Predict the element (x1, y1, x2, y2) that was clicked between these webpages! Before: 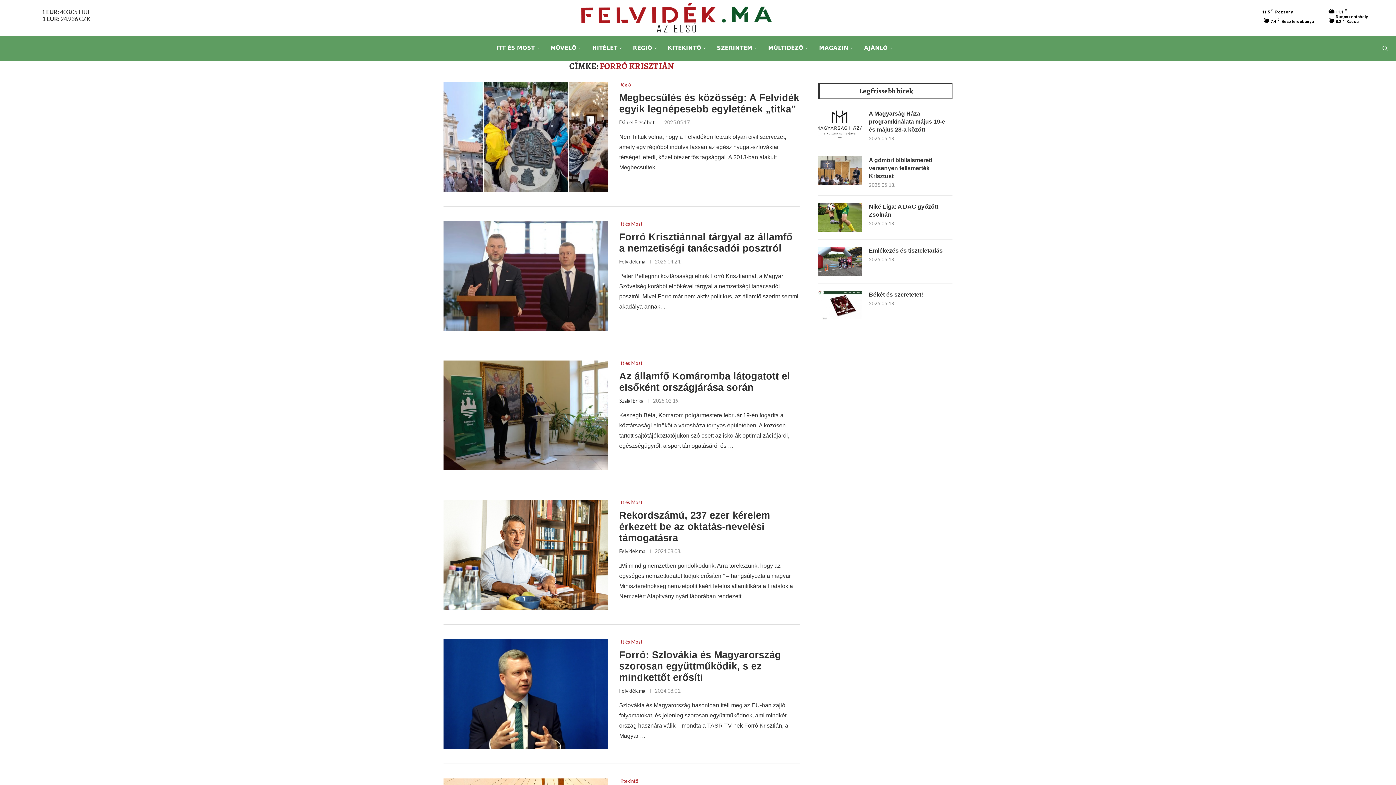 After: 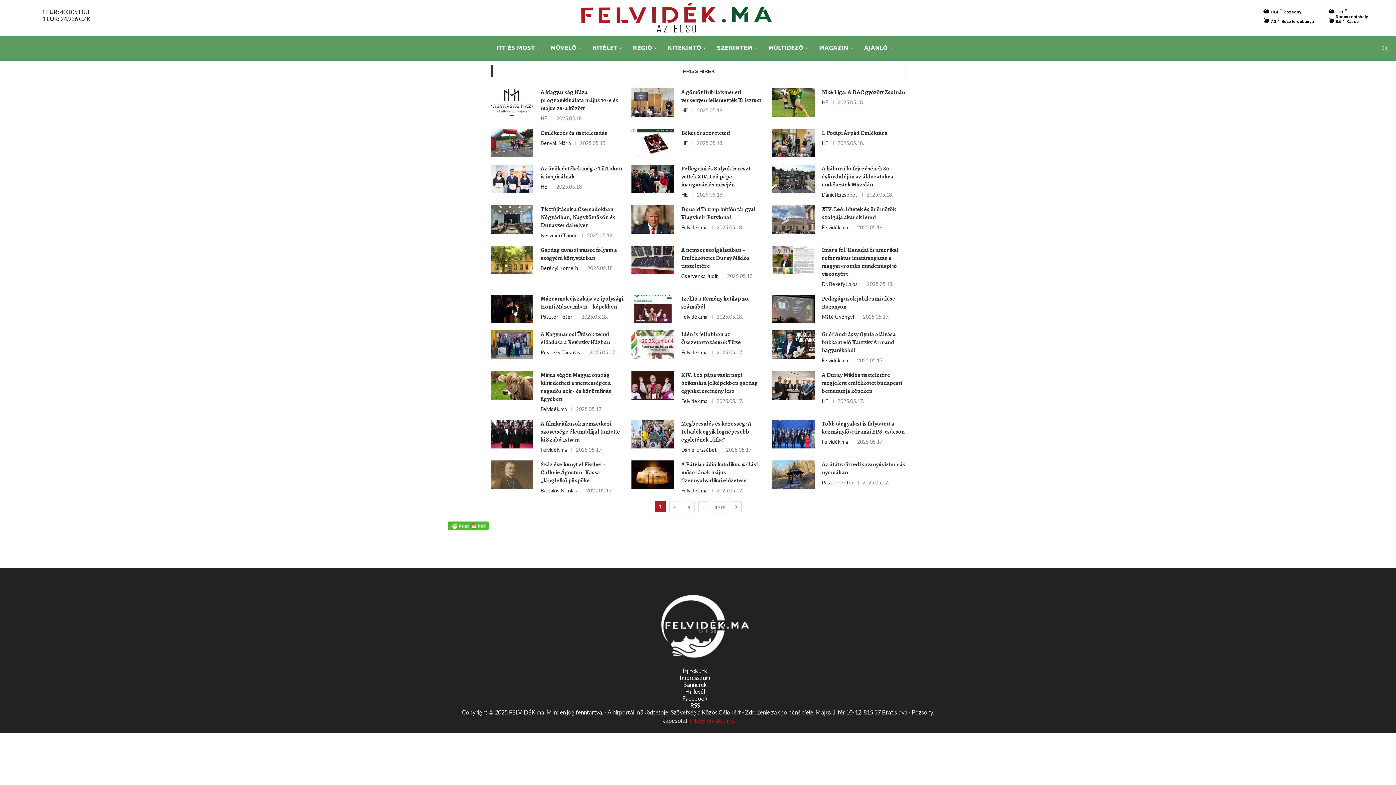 Action: bbox: (818, 83, 952, 98) label: Legfrissebb hírek